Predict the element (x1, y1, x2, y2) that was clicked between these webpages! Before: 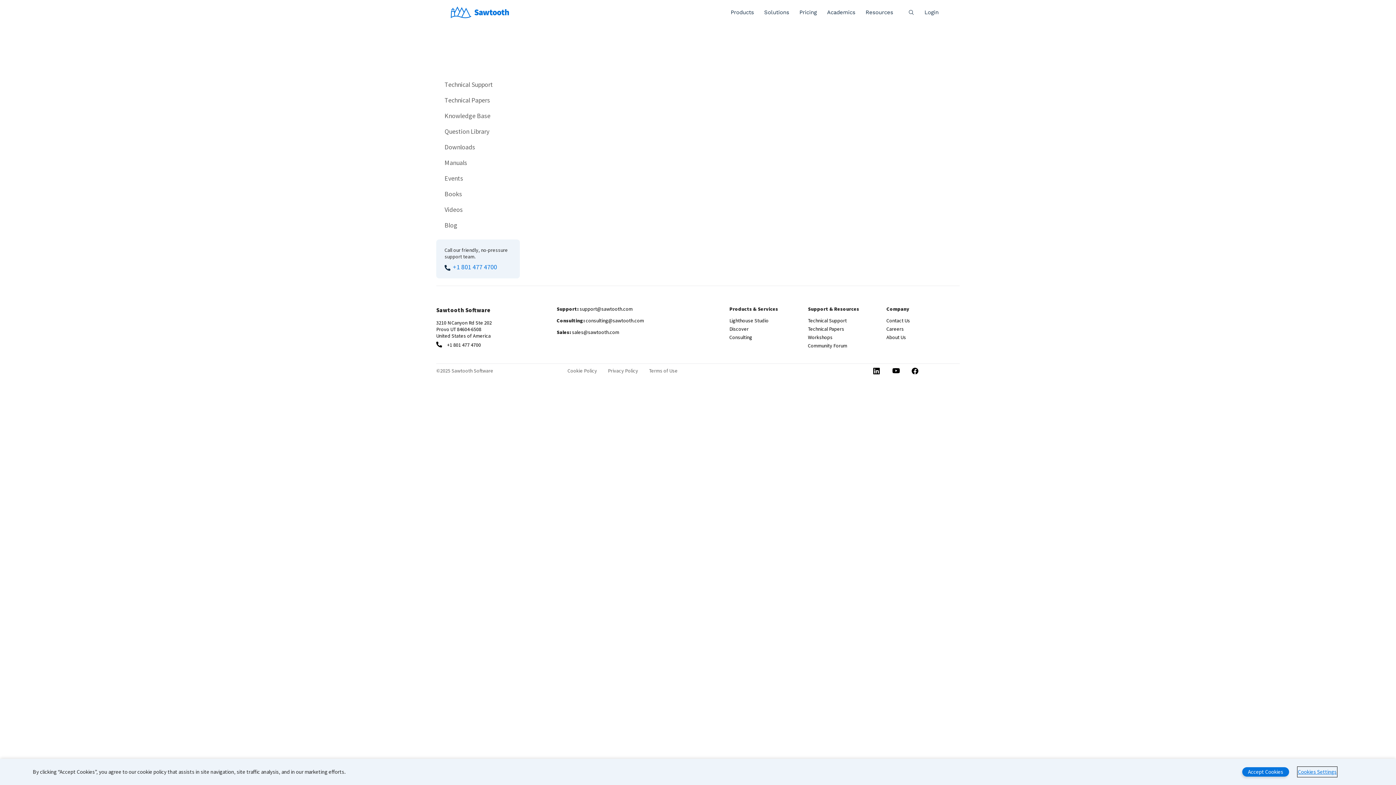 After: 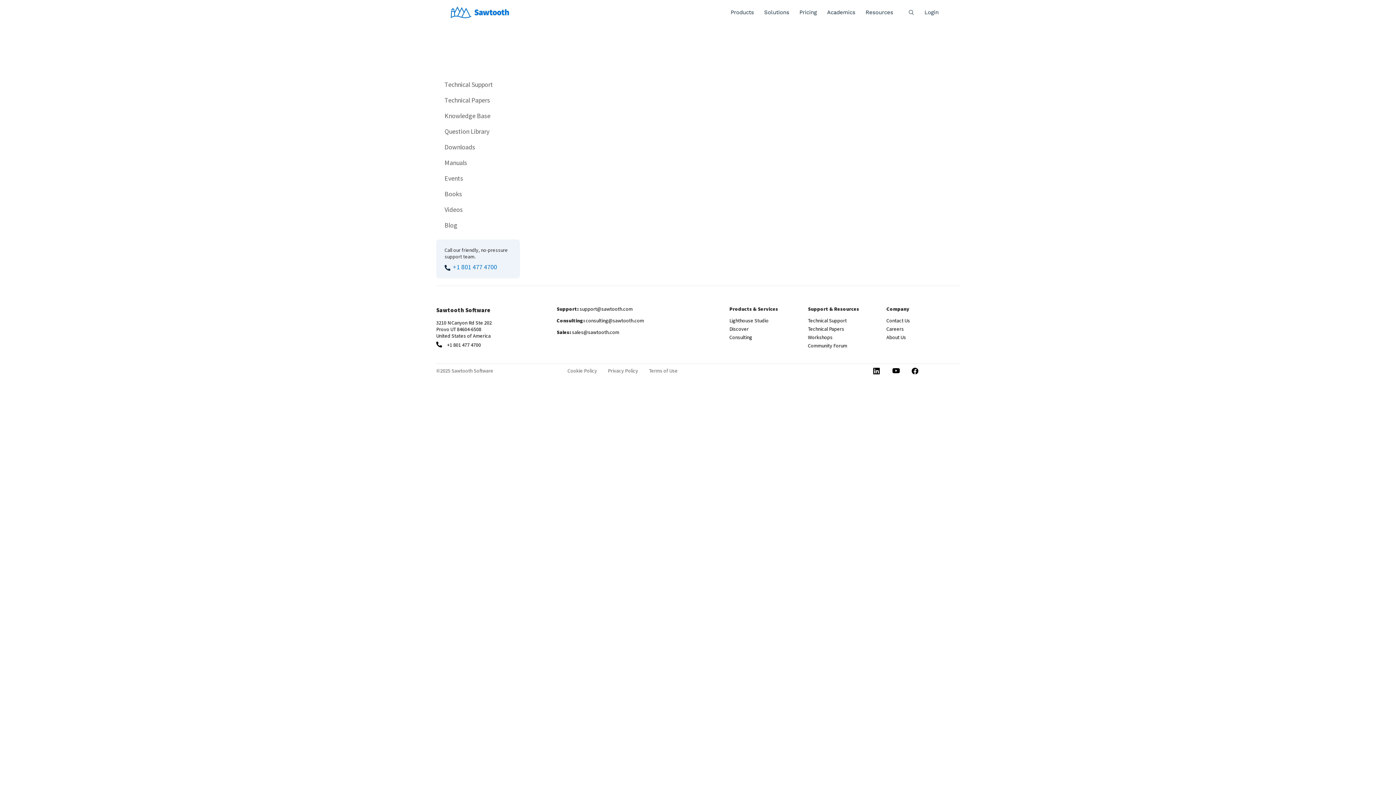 Action: bbox: (1242, 767, 1289, 777) label: Accept Cookies